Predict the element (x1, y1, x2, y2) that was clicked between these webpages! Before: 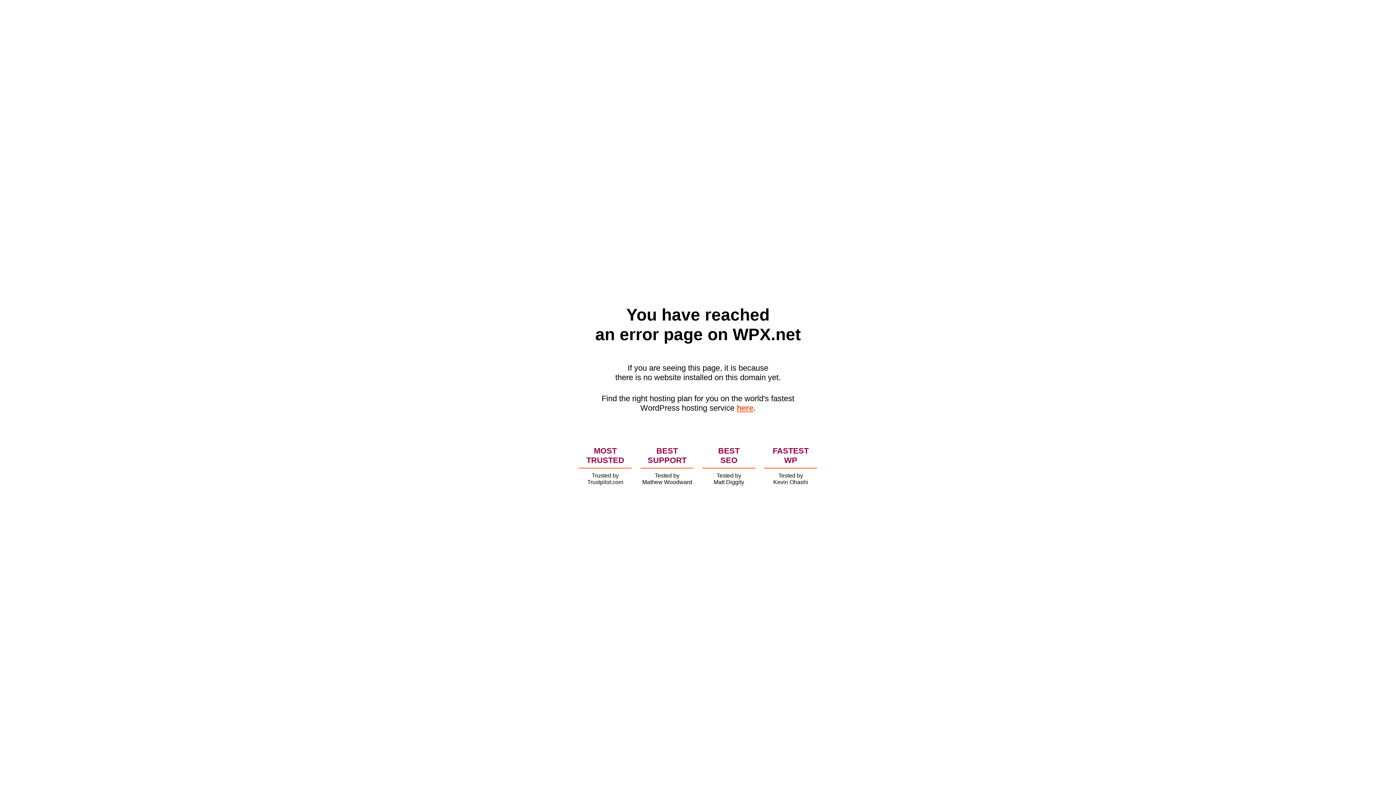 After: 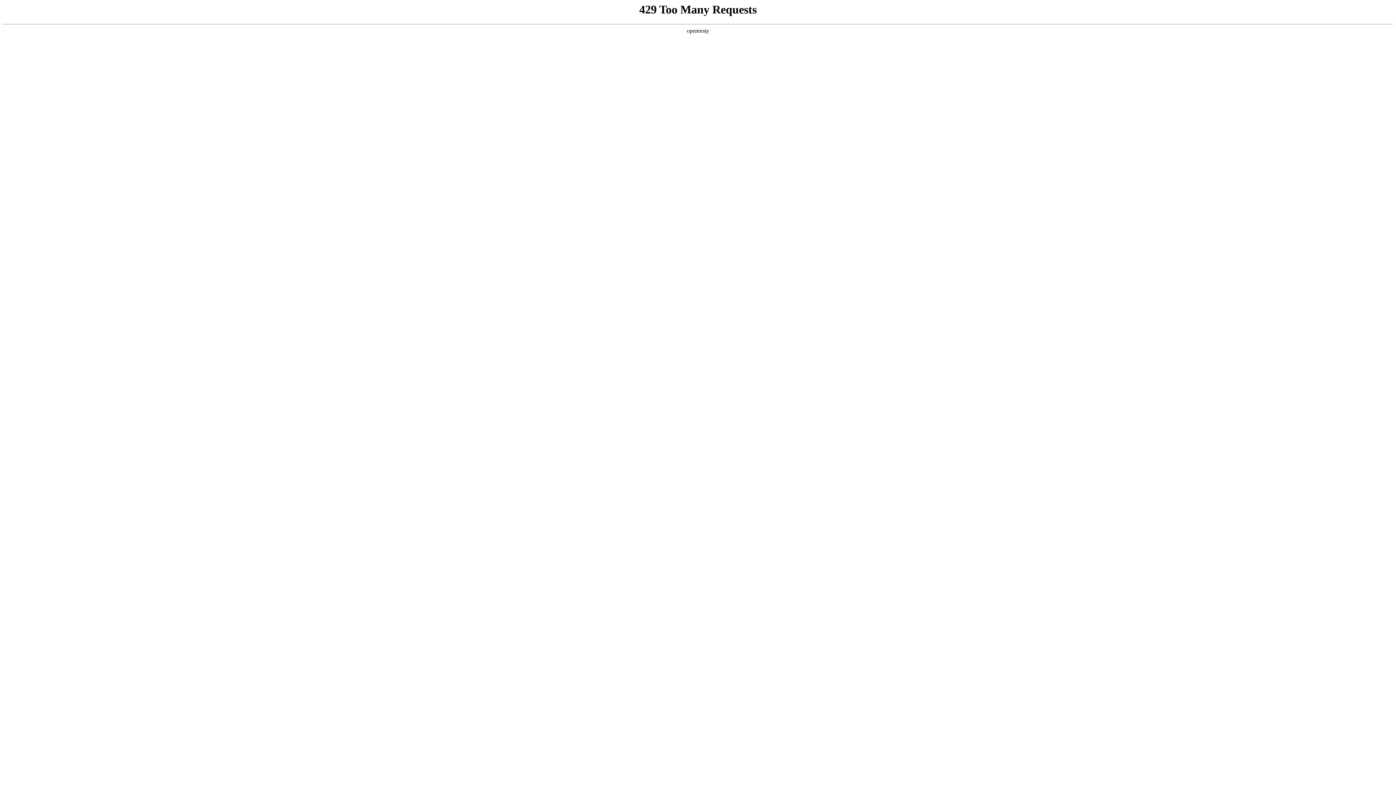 Action: label: here bbox: (736, 403, 753, 412)